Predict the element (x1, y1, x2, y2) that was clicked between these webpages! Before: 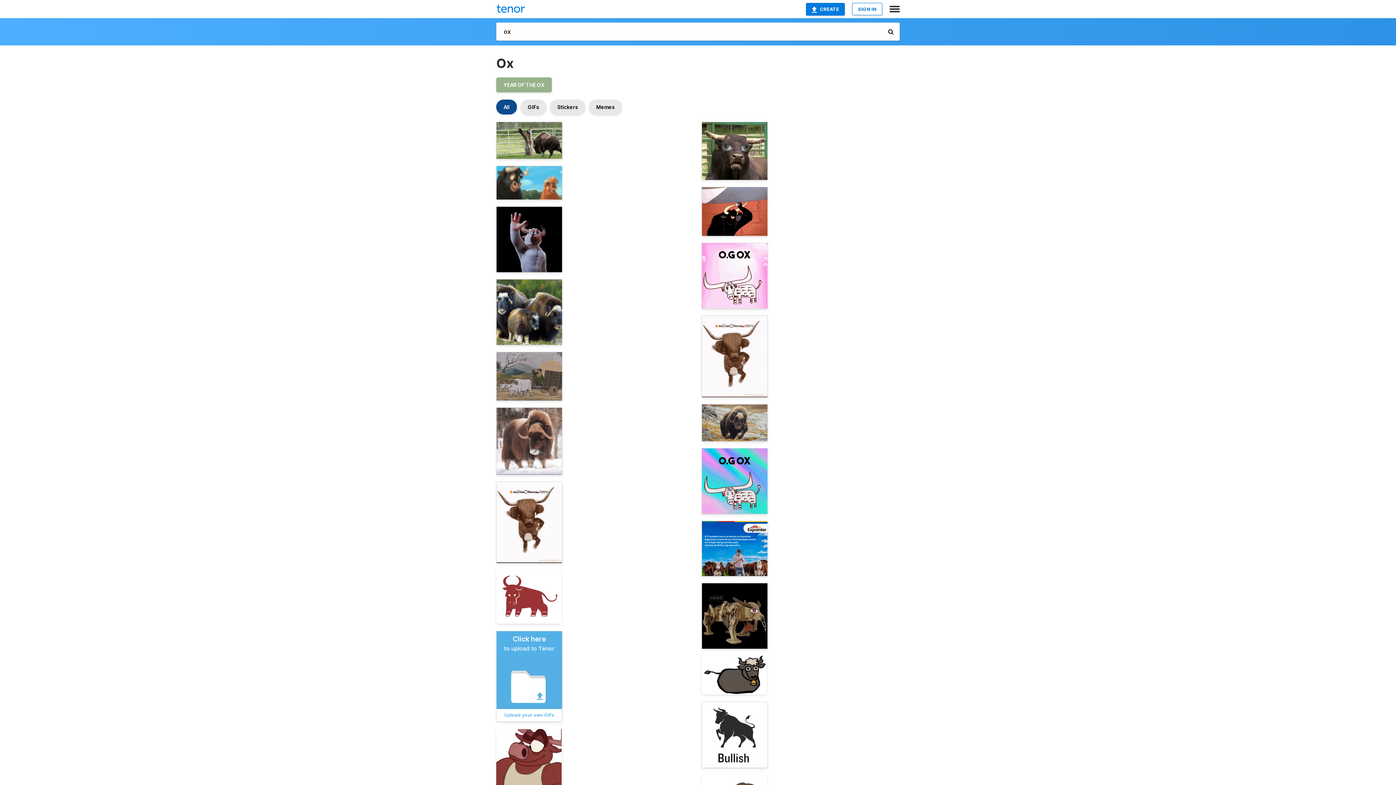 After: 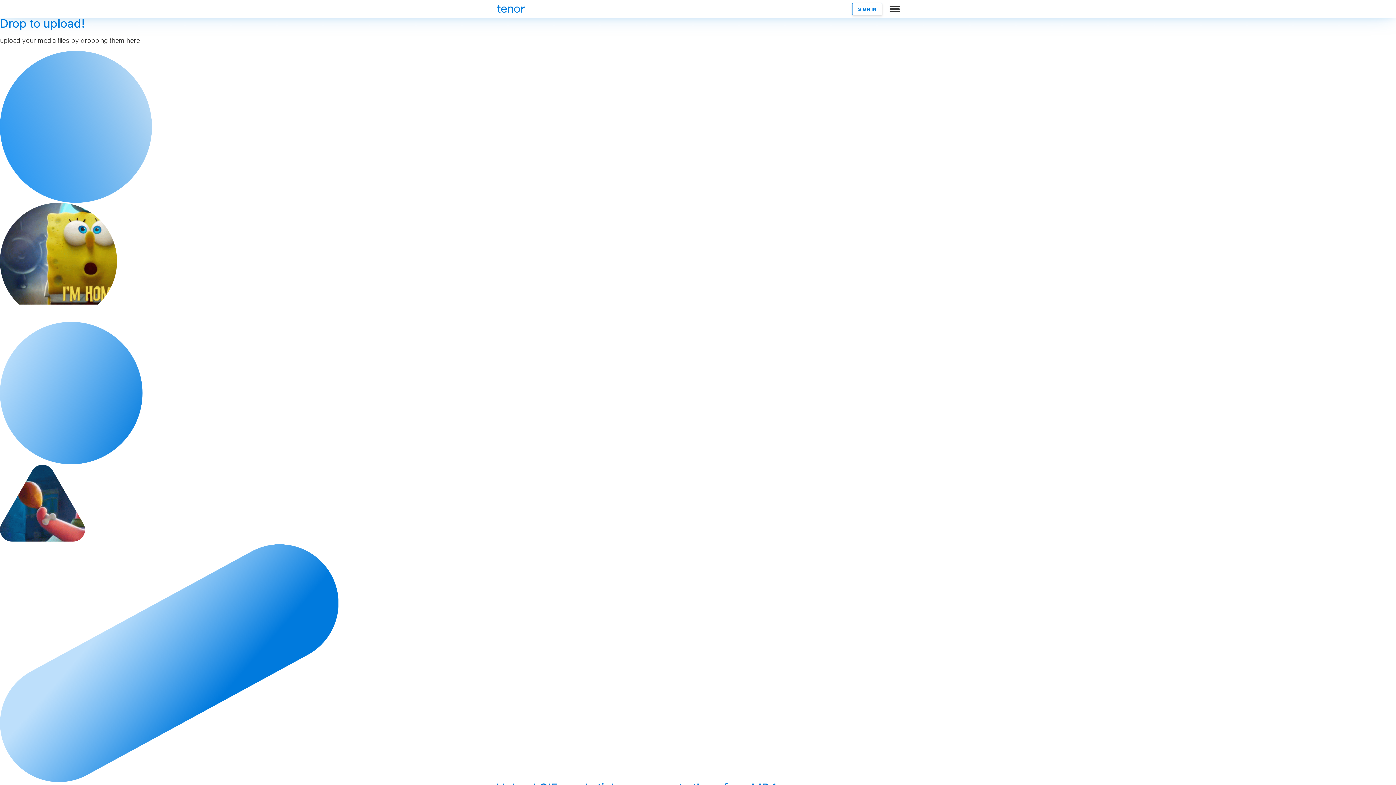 Action: label: Click here

to upload to Tenor

Upload your own GIFs bbox: (496, 631, 562, 722)